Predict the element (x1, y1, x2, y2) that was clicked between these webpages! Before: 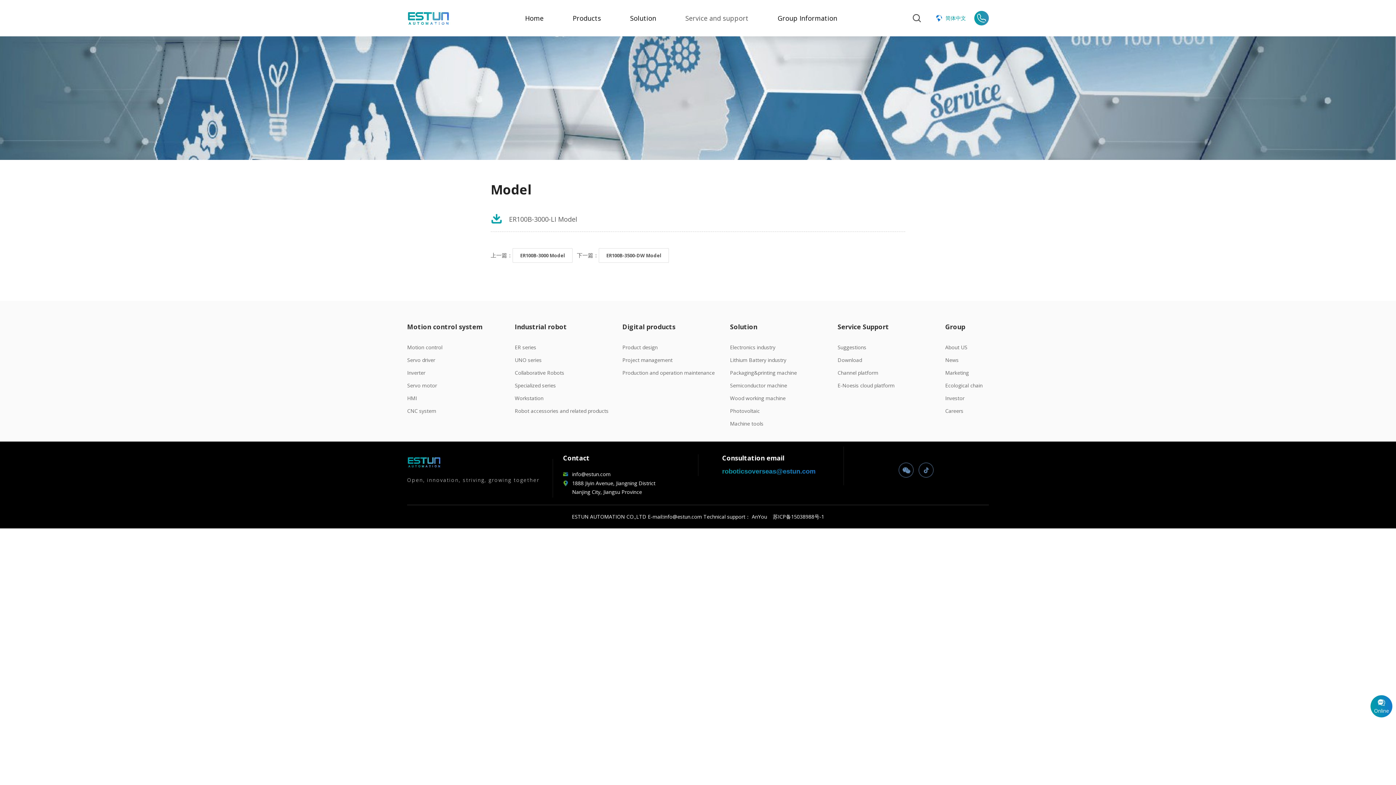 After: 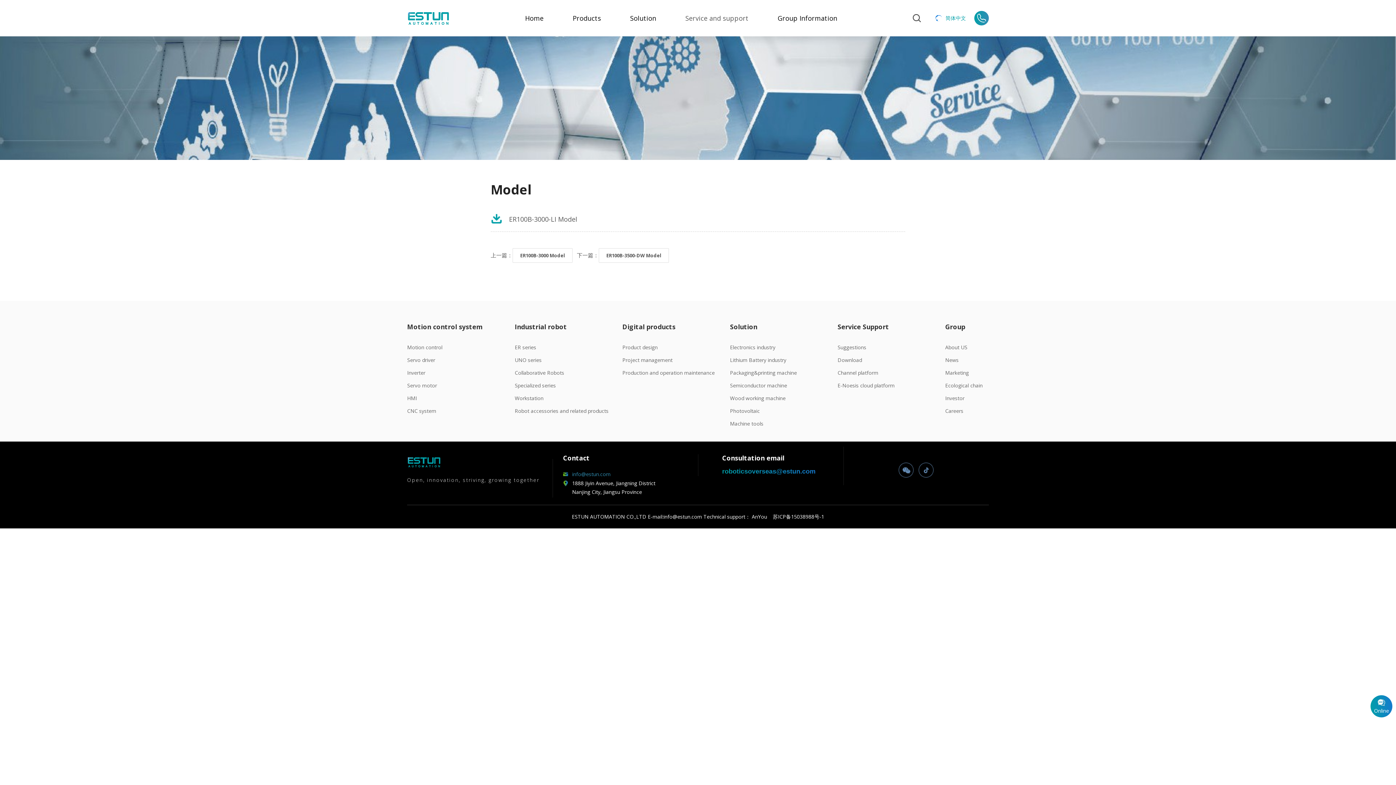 Action: label: info@estun.com bbox: (572, 470, 610, 477)